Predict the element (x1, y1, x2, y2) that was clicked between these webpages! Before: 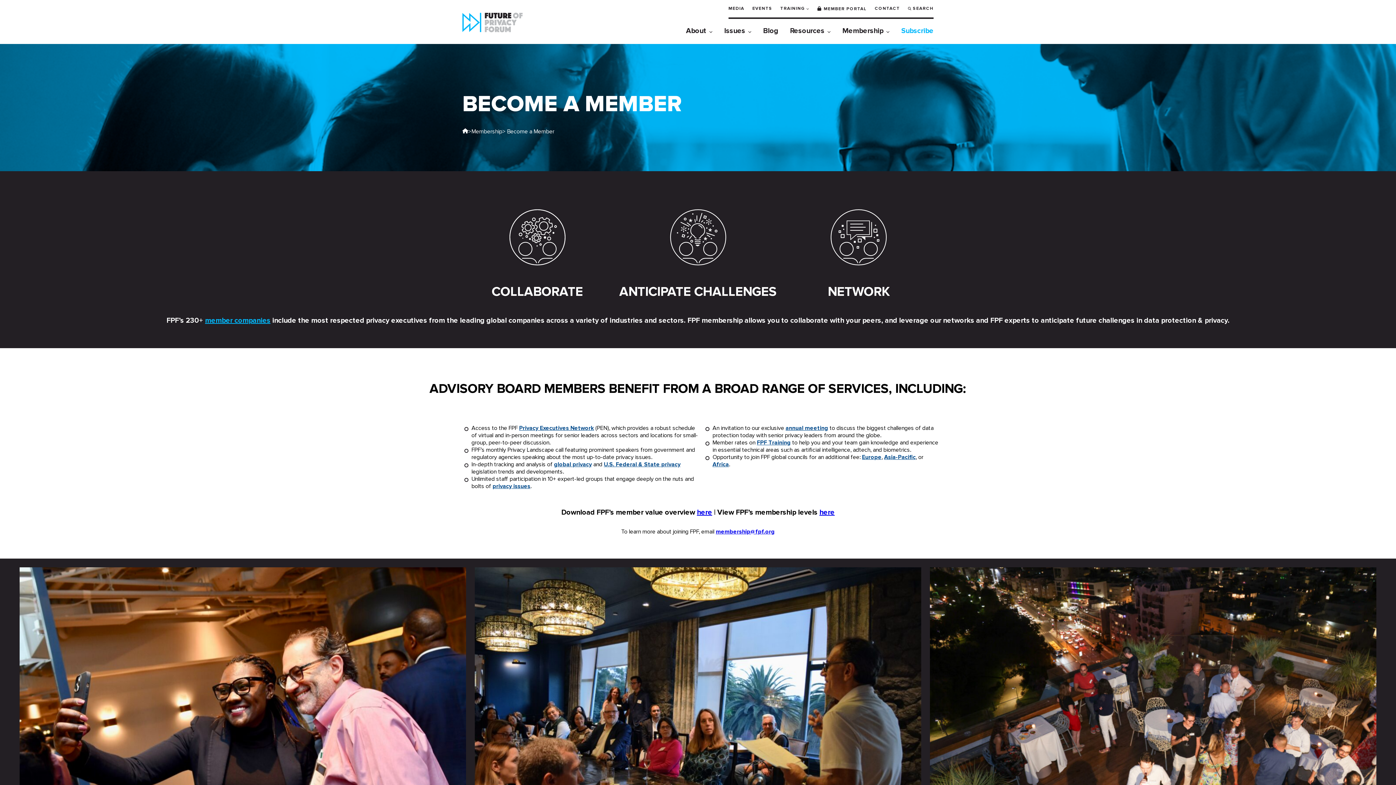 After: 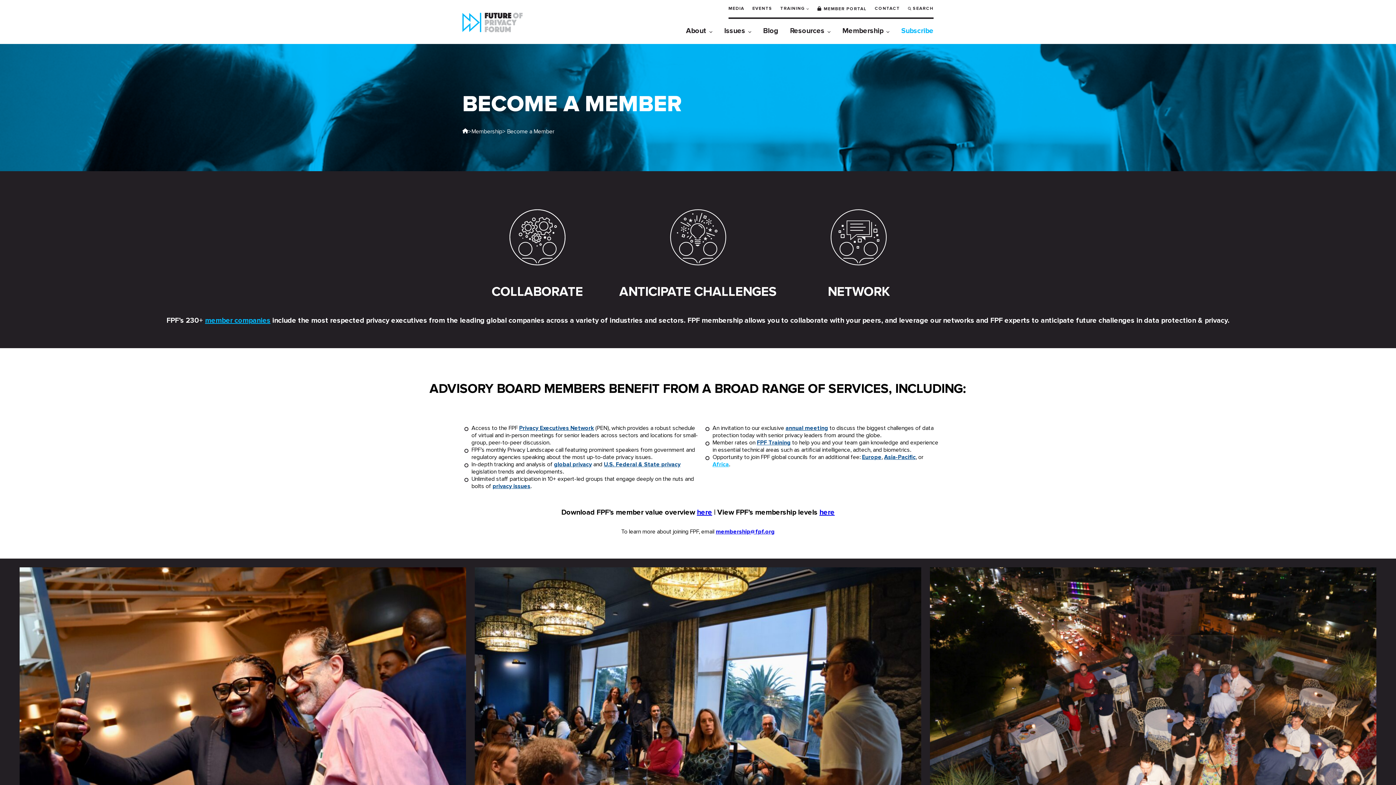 Action: label: Africa bbox: (712, 461, 729, 468)